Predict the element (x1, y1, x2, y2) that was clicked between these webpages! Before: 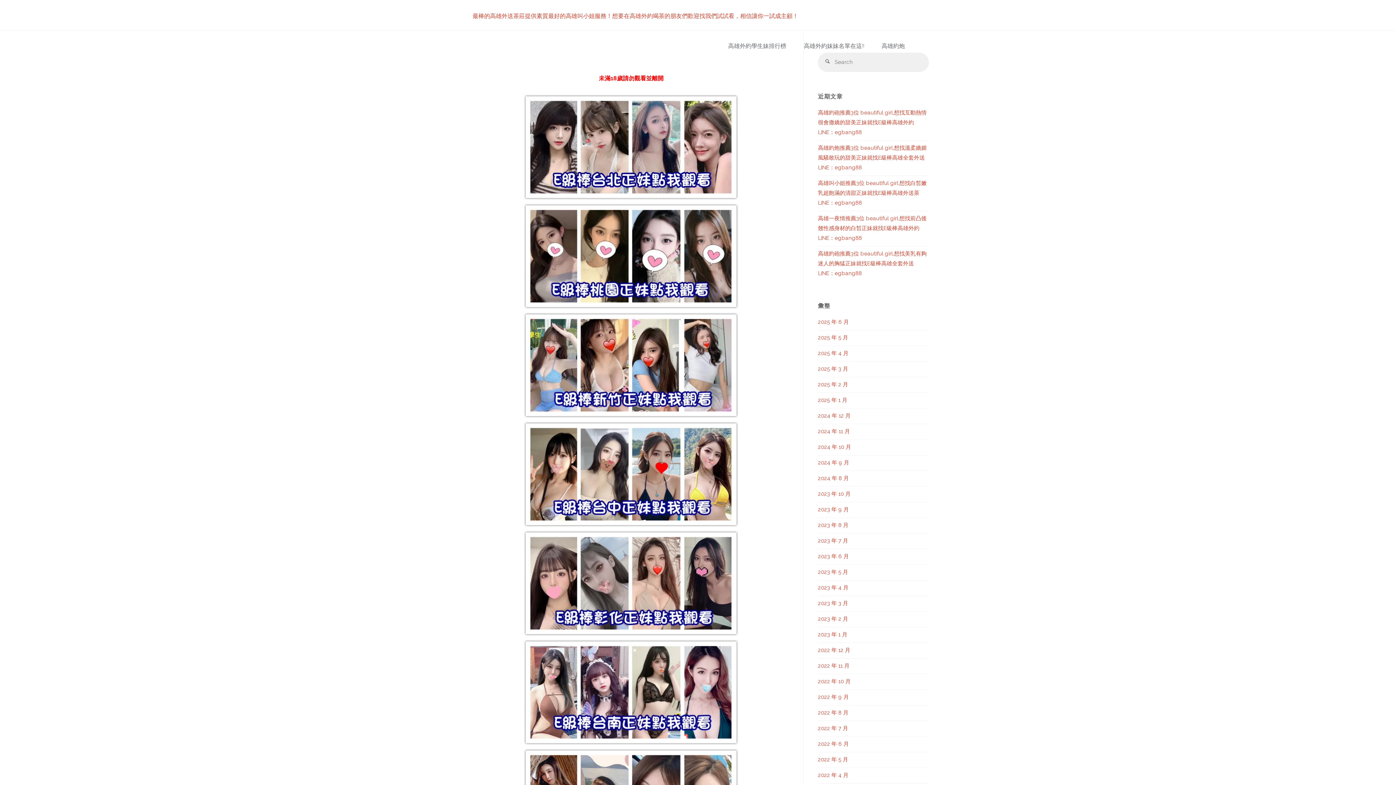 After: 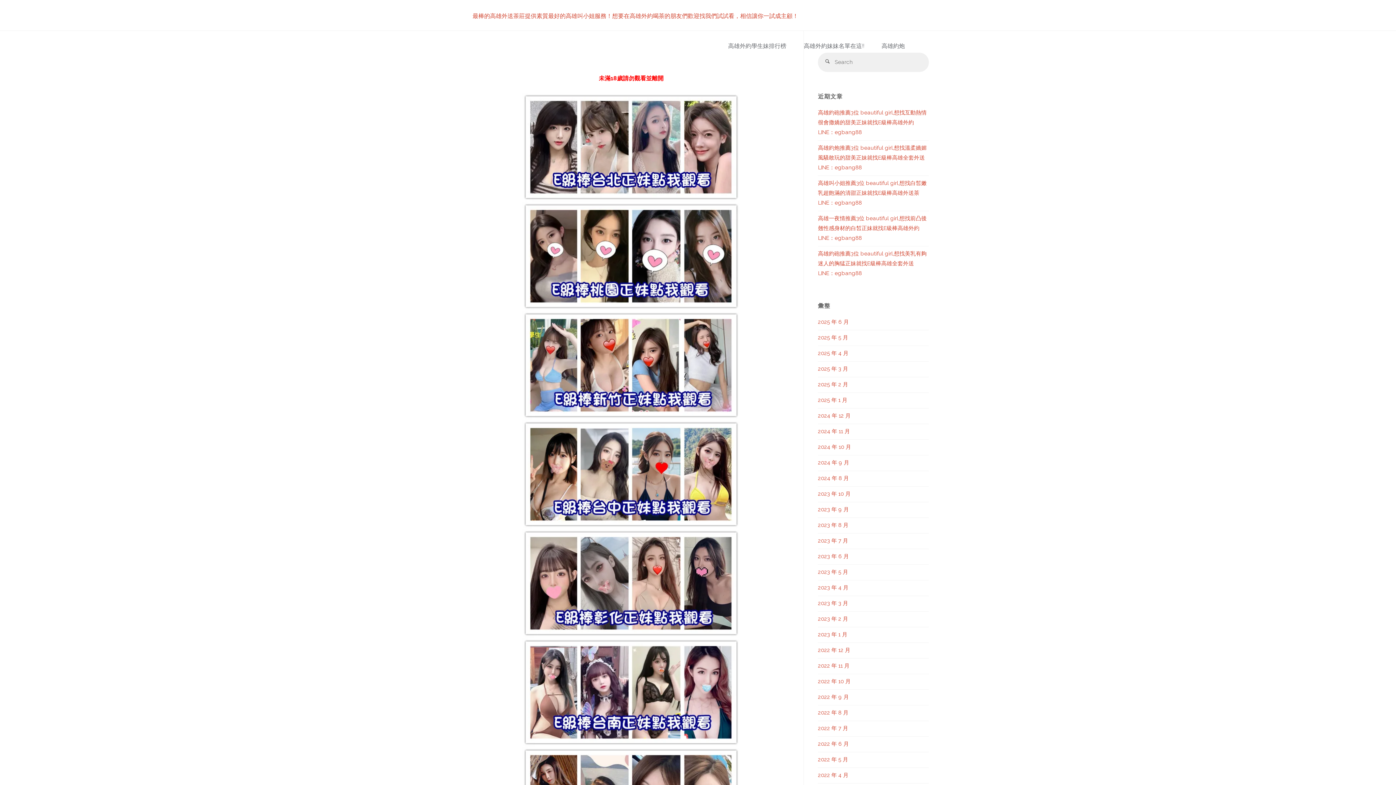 Action: bbox: (818, 709, 848, 716) label: 2022 年 8 月